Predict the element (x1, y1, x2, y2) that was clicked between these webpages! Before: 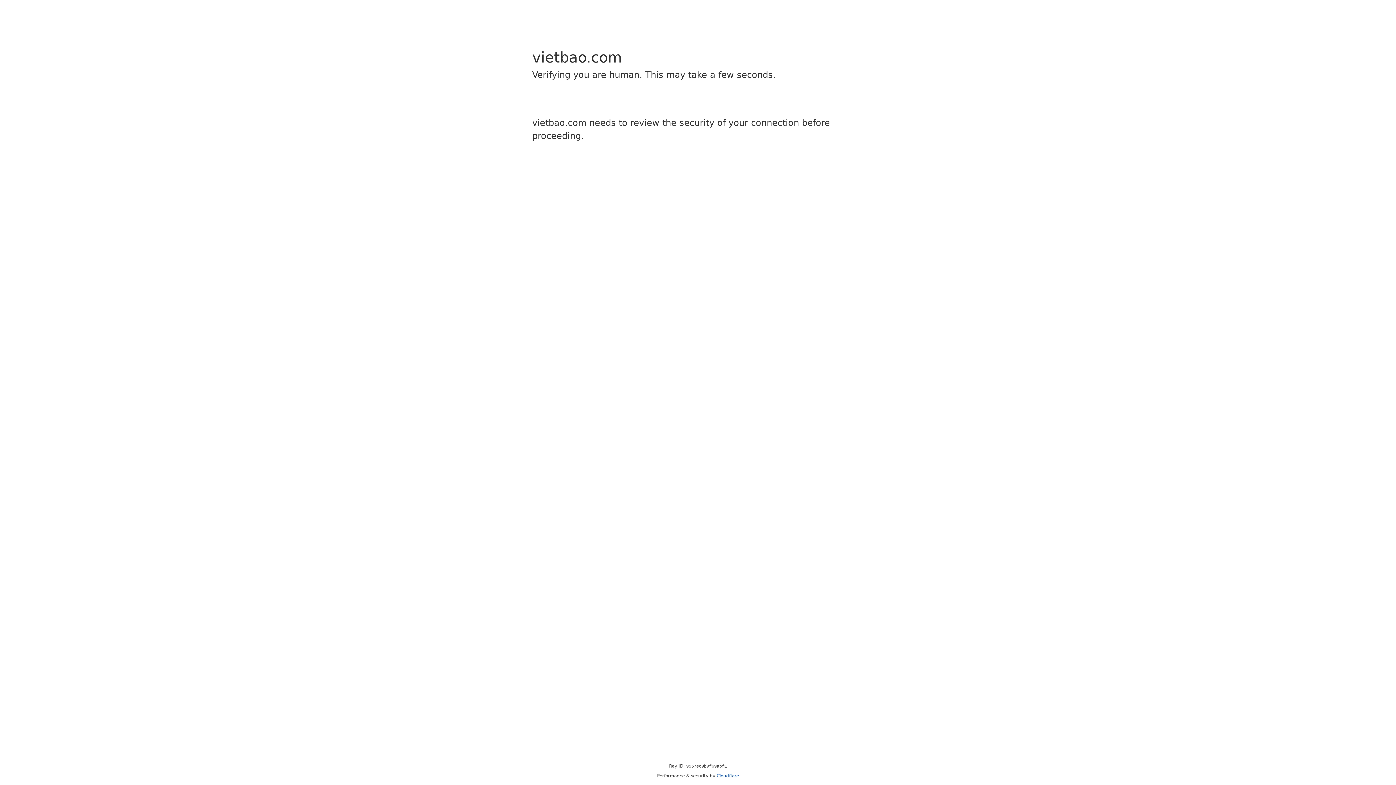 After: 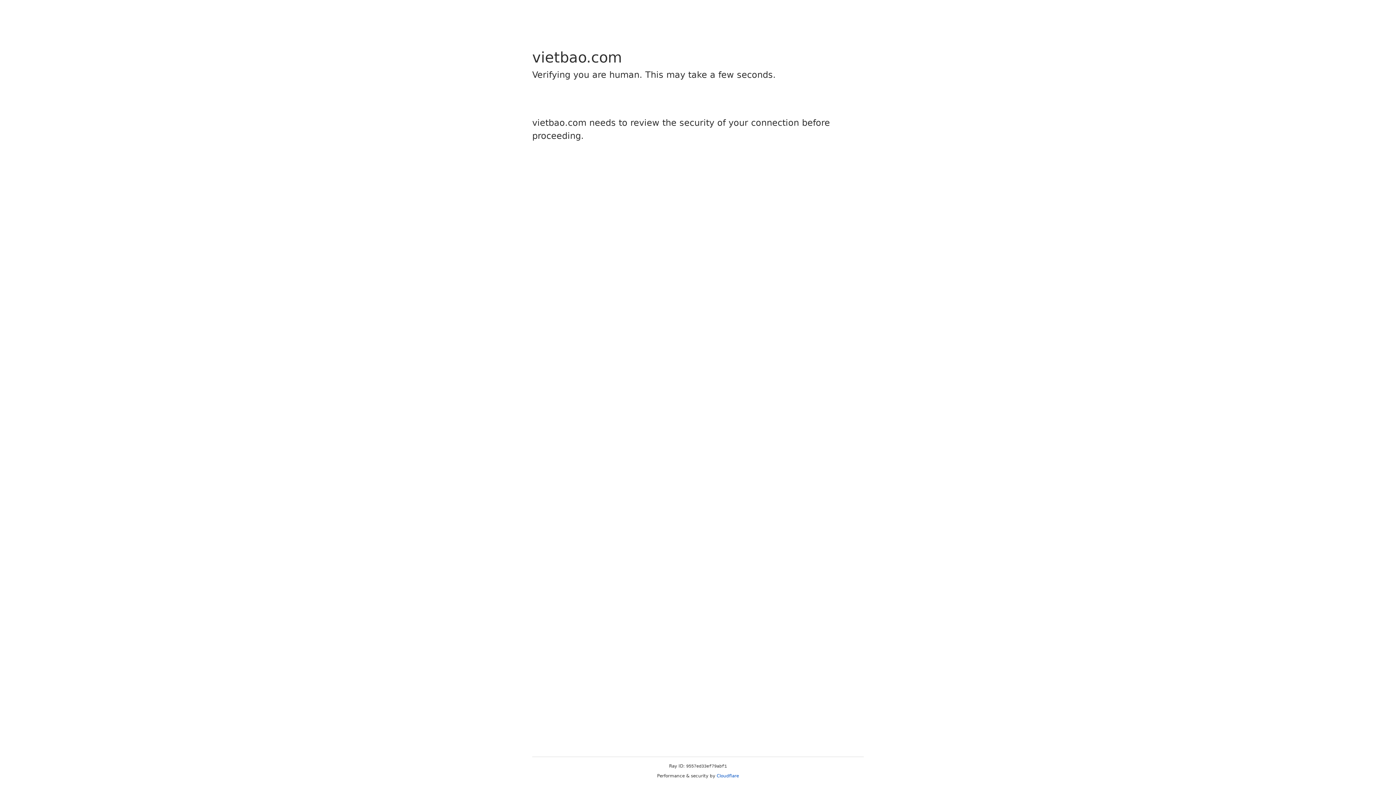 Action: bbox: (716, 773, 739, 778) label: Cloudflare